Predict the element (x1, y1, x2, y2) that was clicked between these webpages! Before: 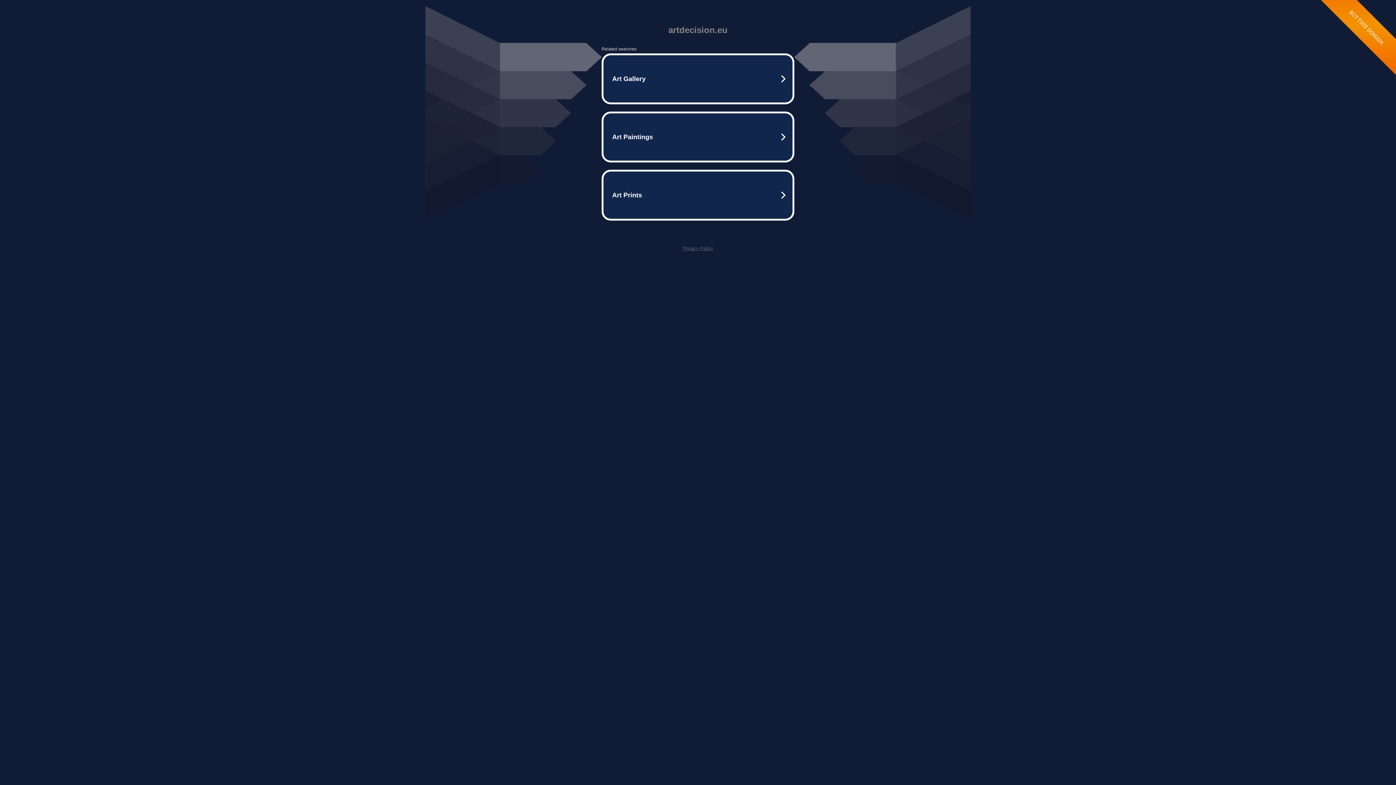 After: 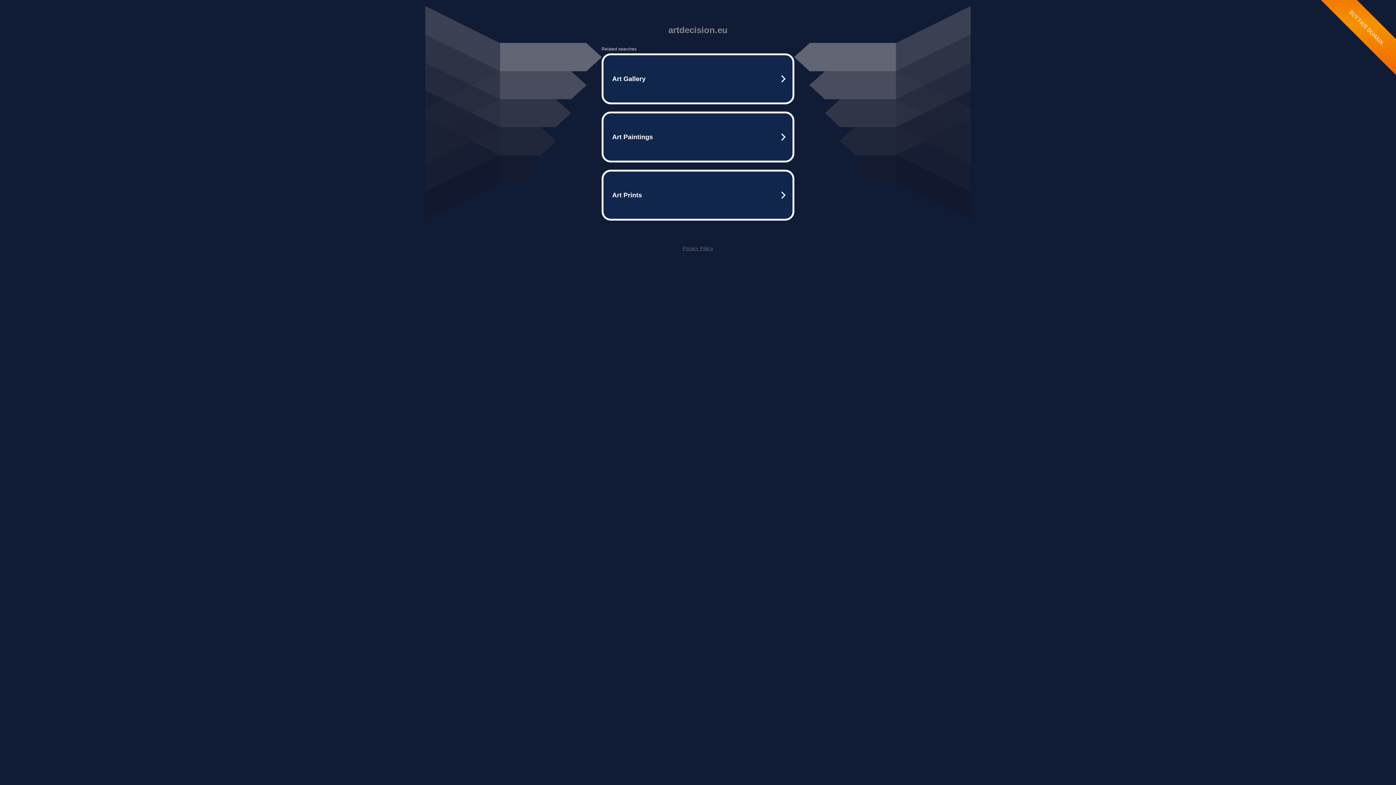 Action: label: Privacy Policy bbox: (682, 245, 713, 251)